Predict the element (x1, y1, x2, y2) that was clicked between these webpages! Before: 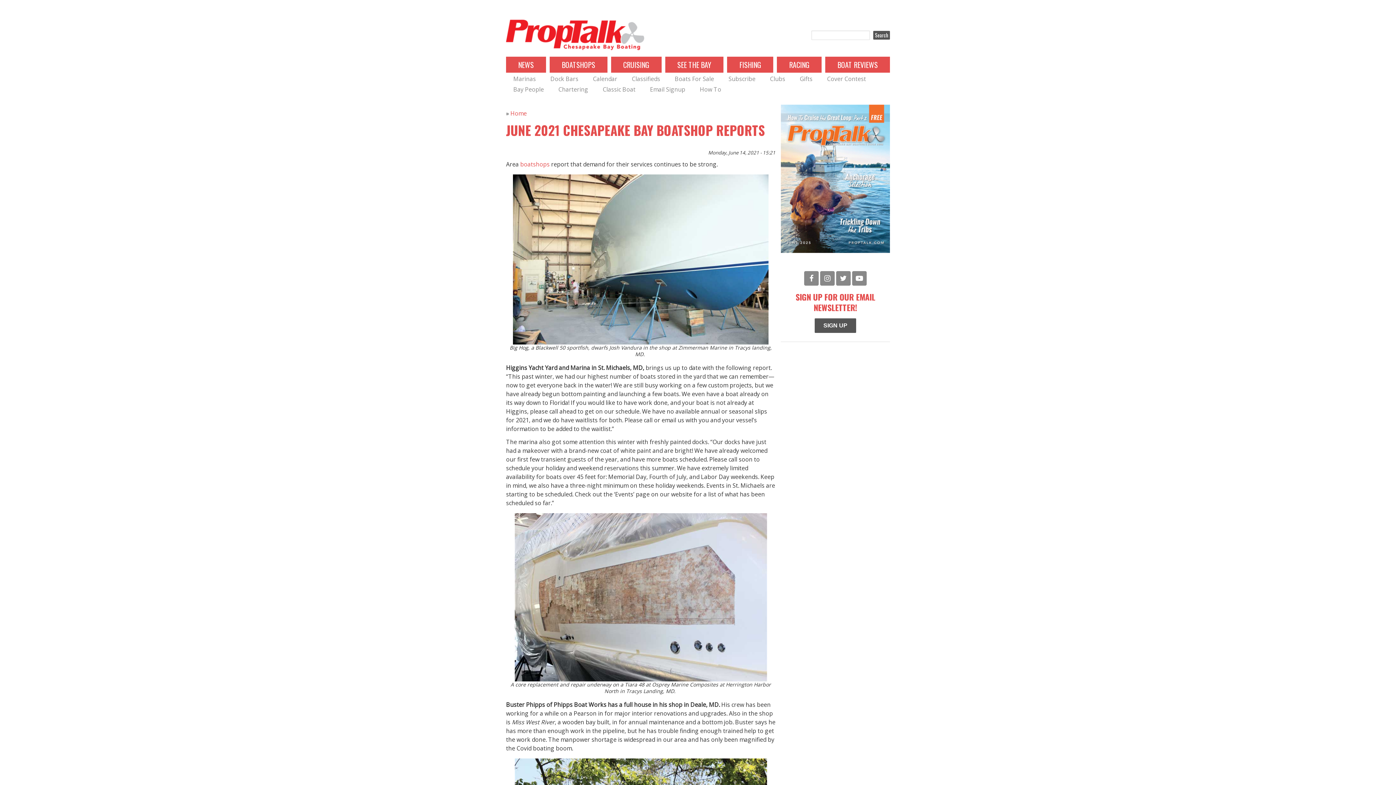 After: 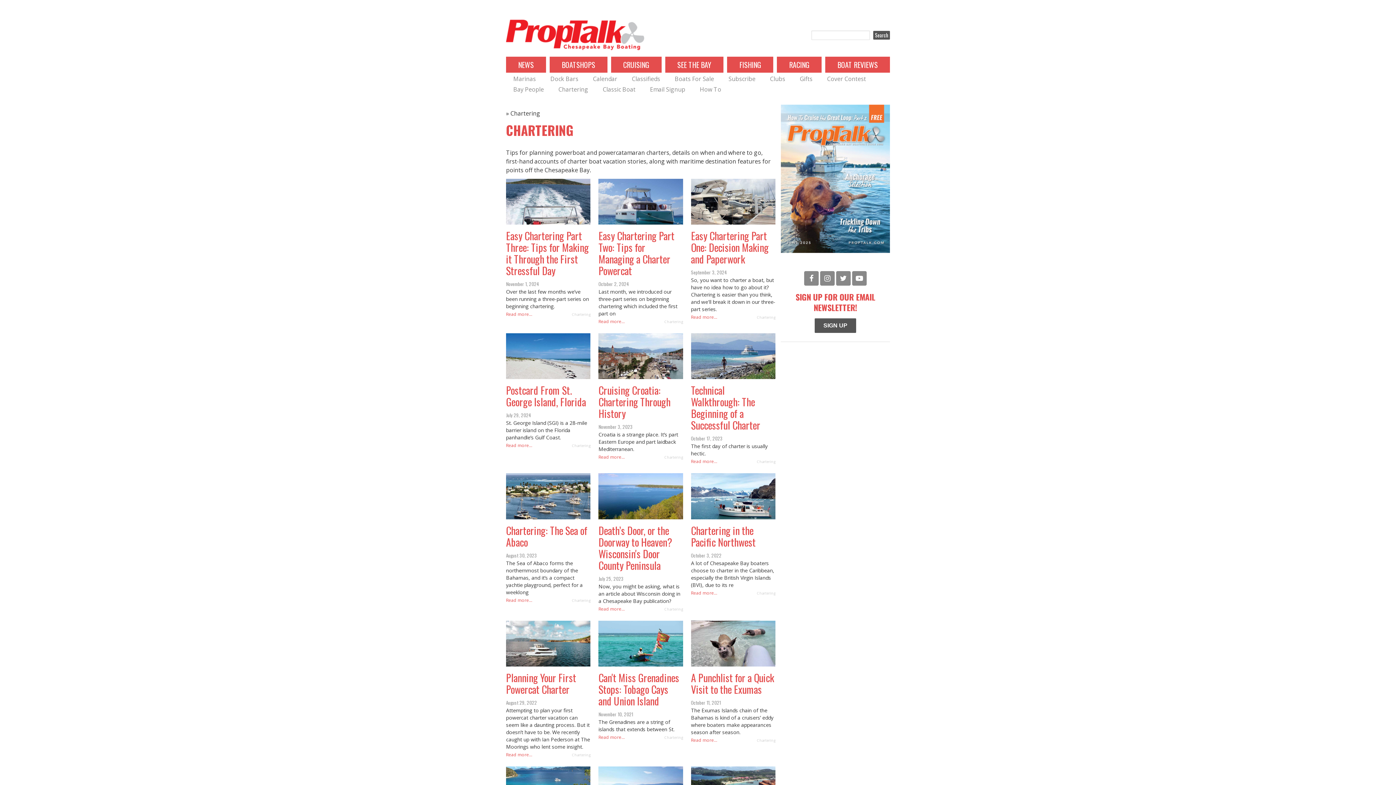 Action: bbox: (558, 85, 588, 93) label: Chartering